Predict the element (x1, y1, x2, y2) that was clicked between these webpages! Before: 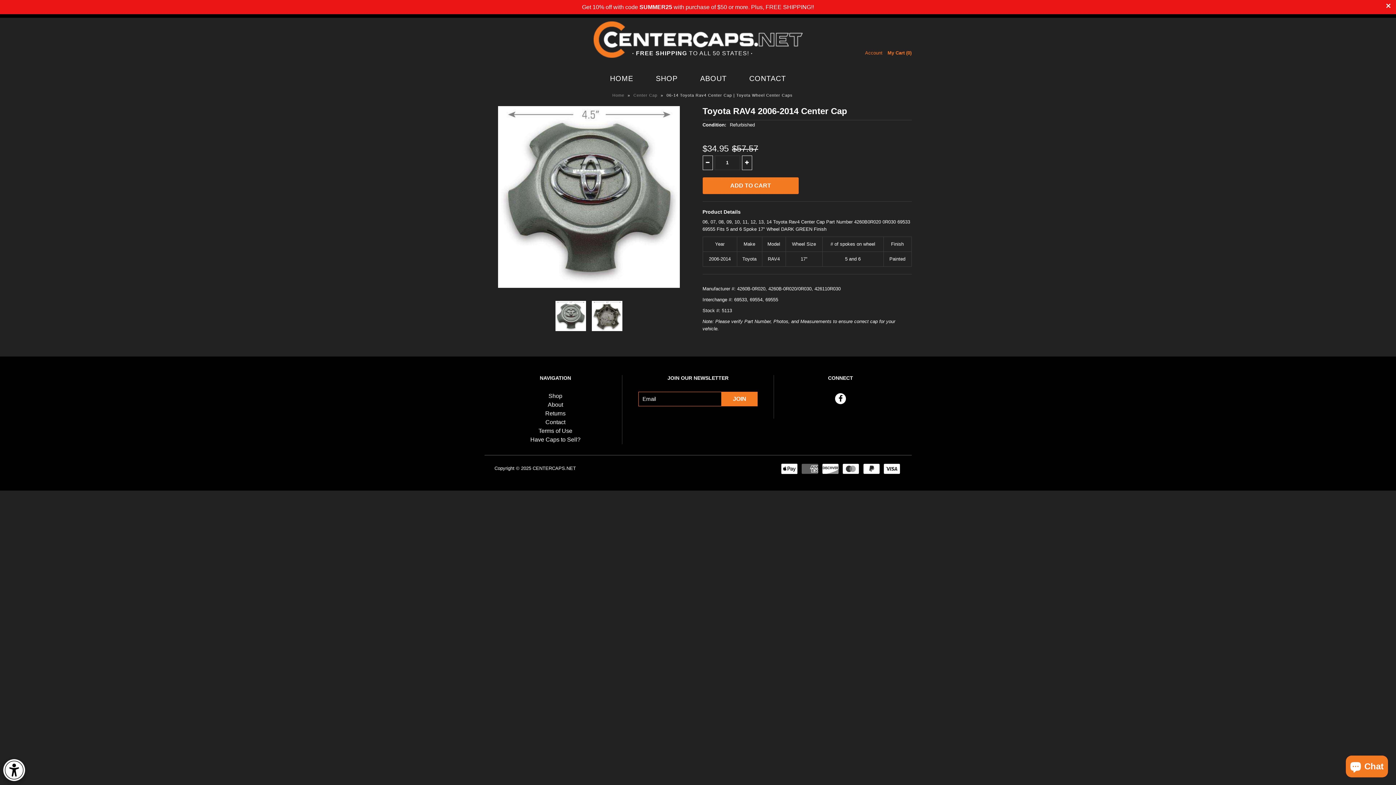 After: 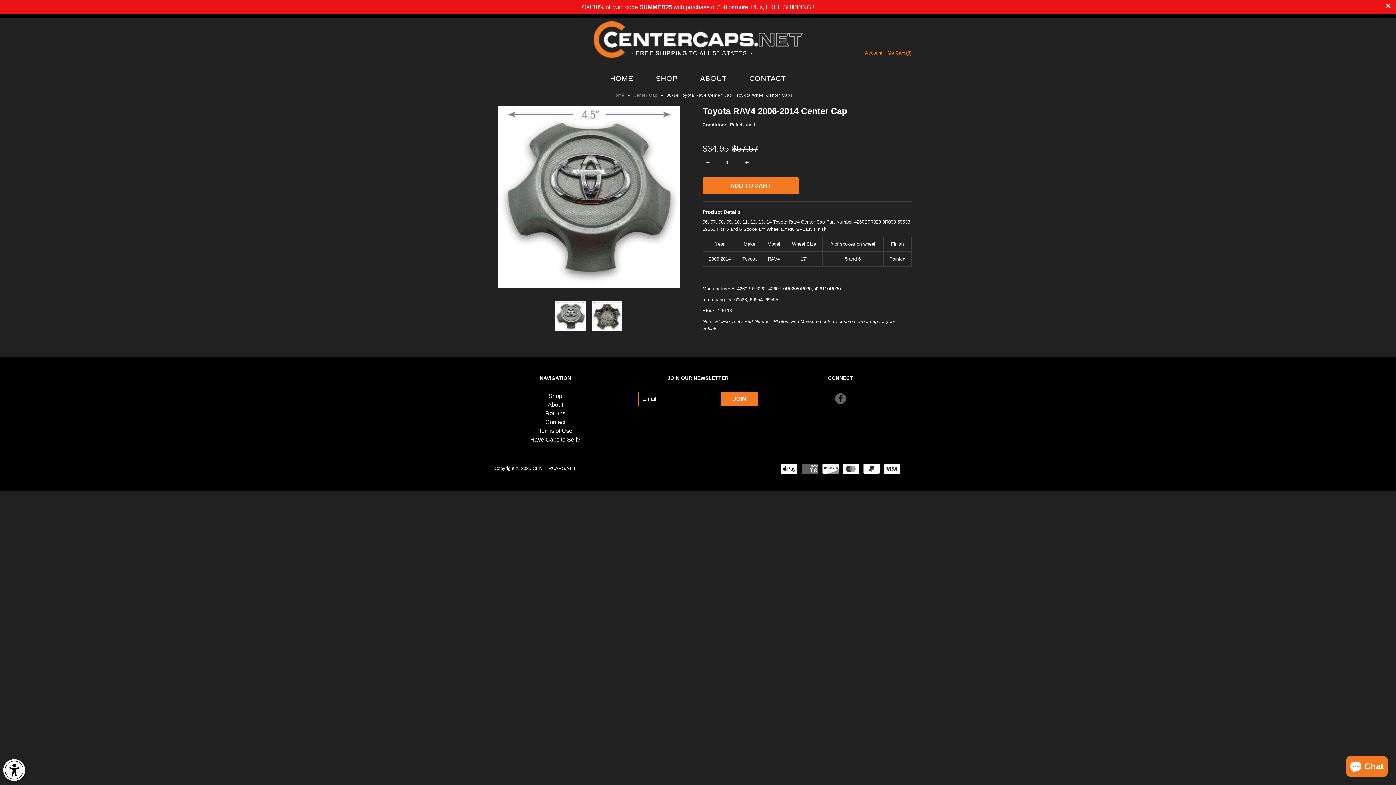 Action: bbox: (835, 393, 846, 404)